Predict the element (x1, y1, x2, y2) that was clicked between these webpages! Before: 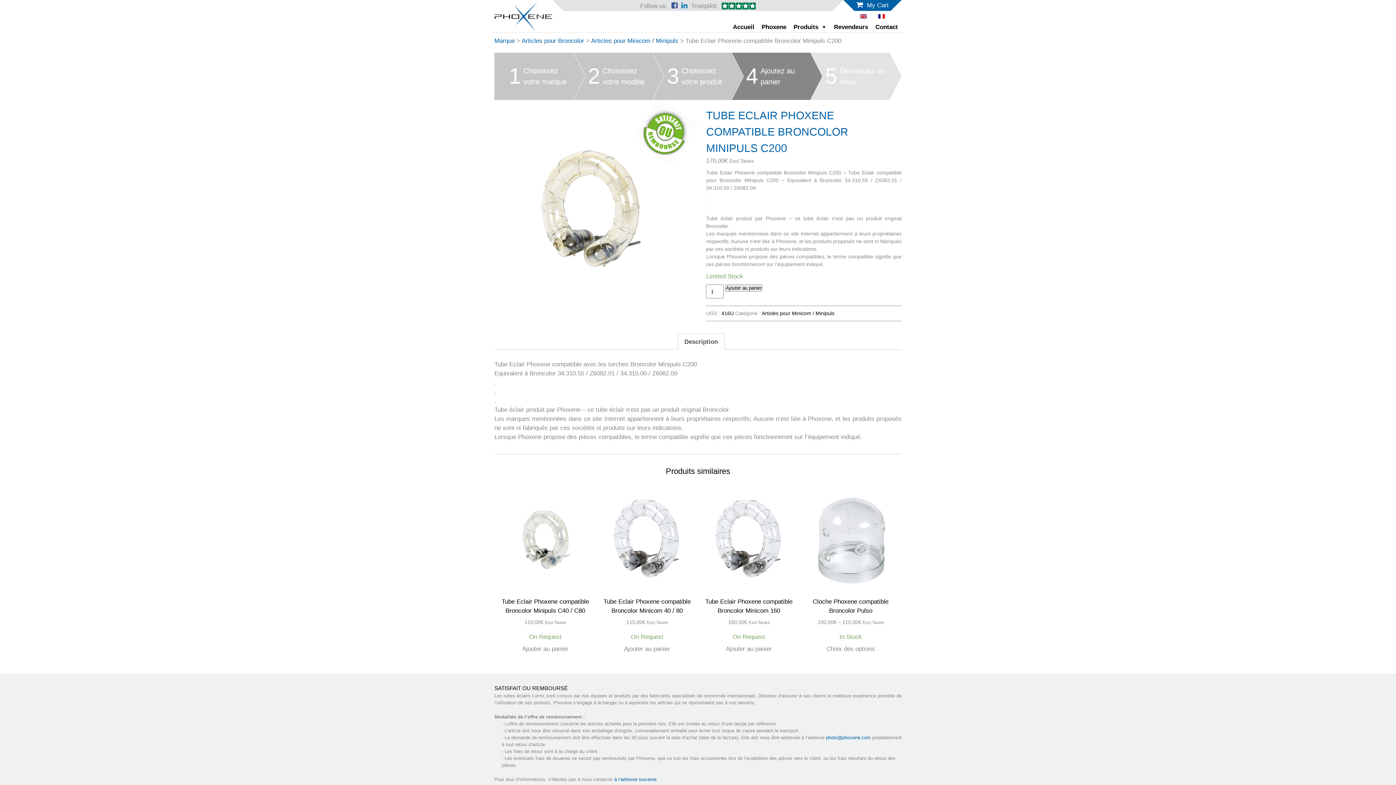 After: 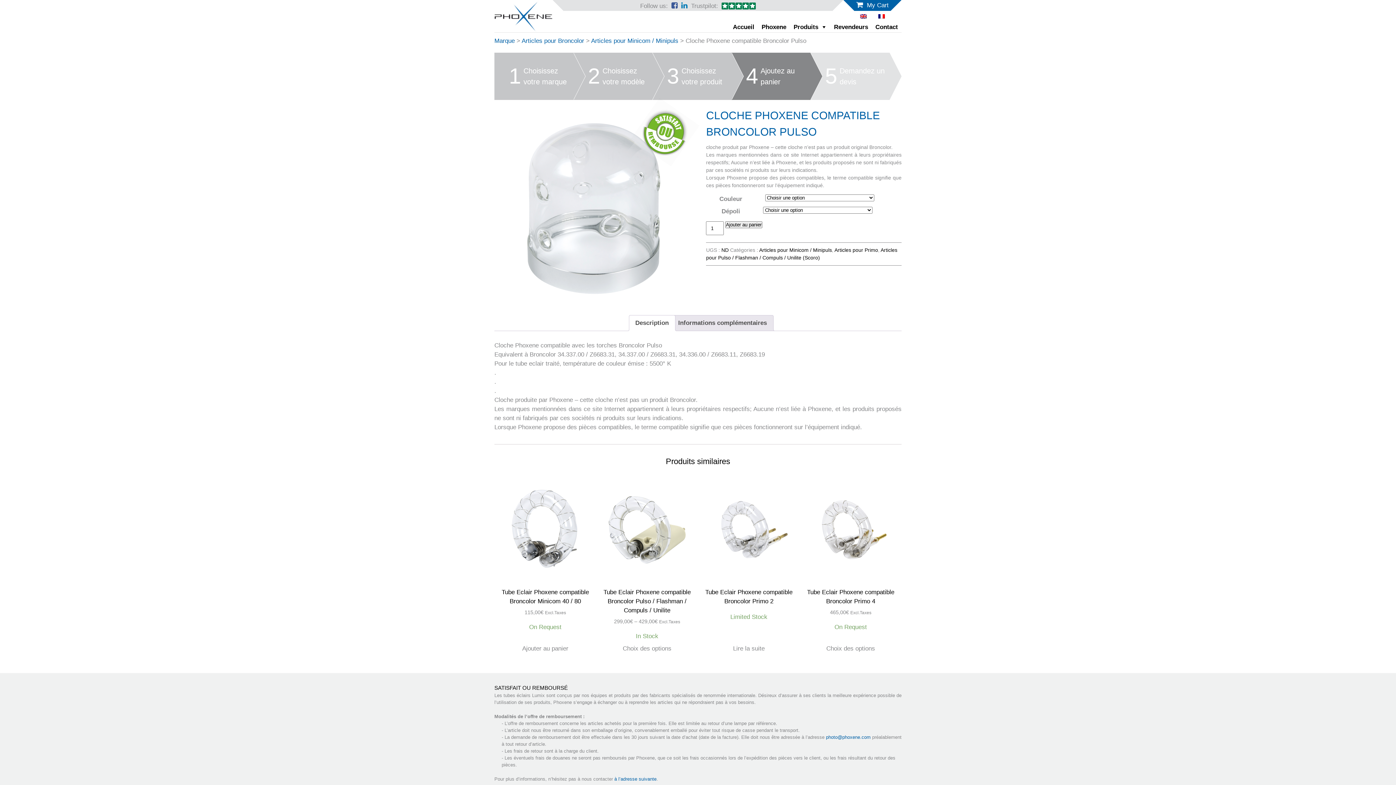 Action: label: Cloche Phoxene compatible Broncolor Pulso
100,00€ – 110,00€ Excl.Taxes

In Stock bbox: (801, 490, 900, 644)